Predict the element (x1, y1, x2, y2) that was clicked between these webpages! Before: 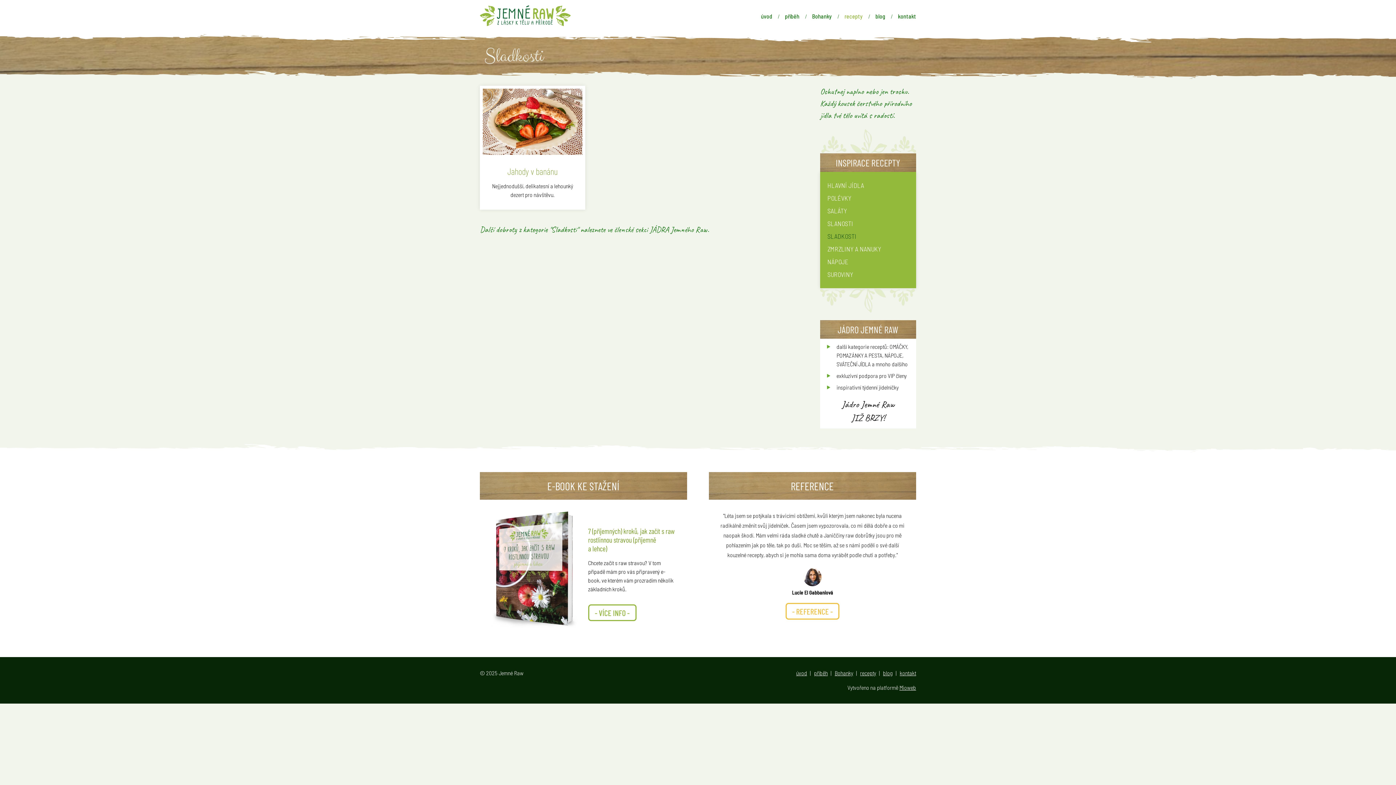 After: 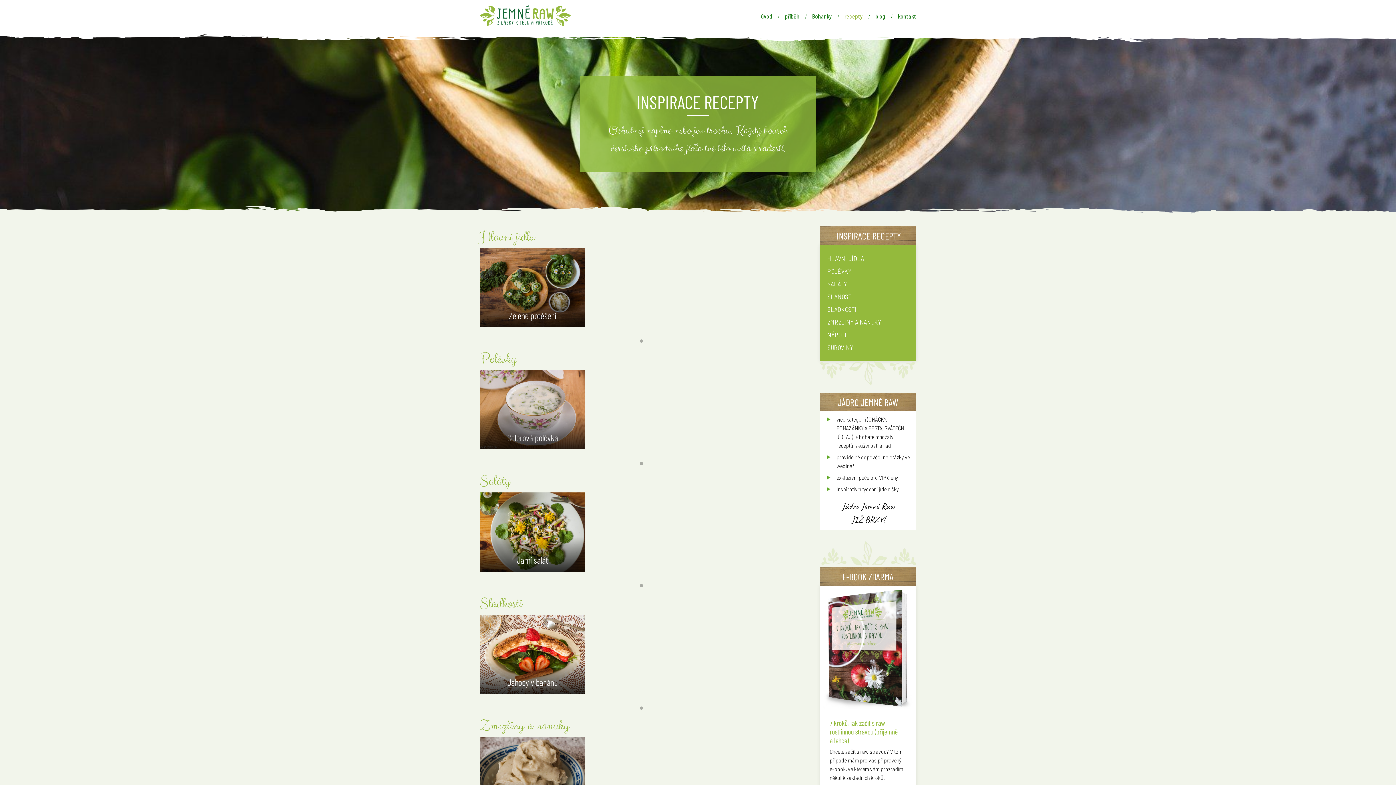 Action: label: recepty bbox: (857, 669, 879, 677)